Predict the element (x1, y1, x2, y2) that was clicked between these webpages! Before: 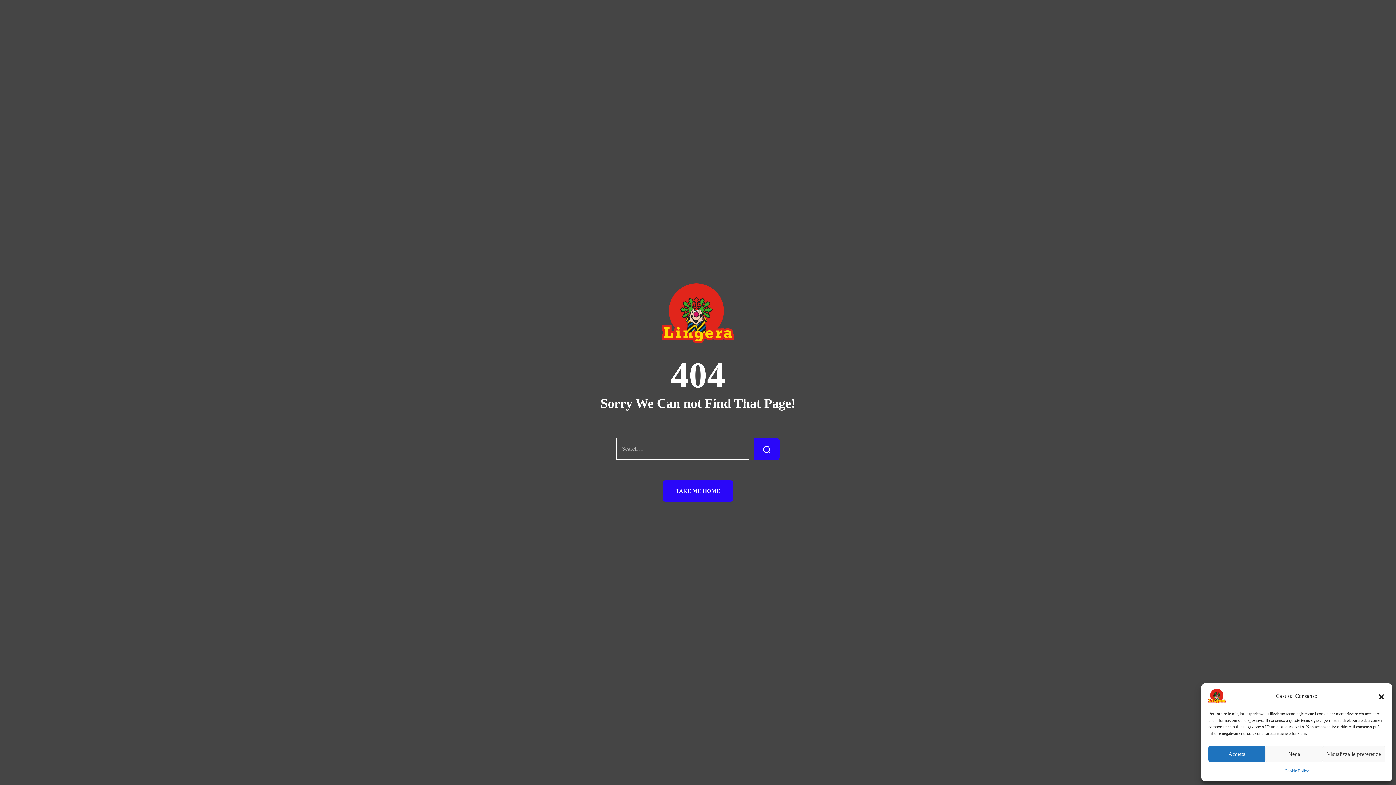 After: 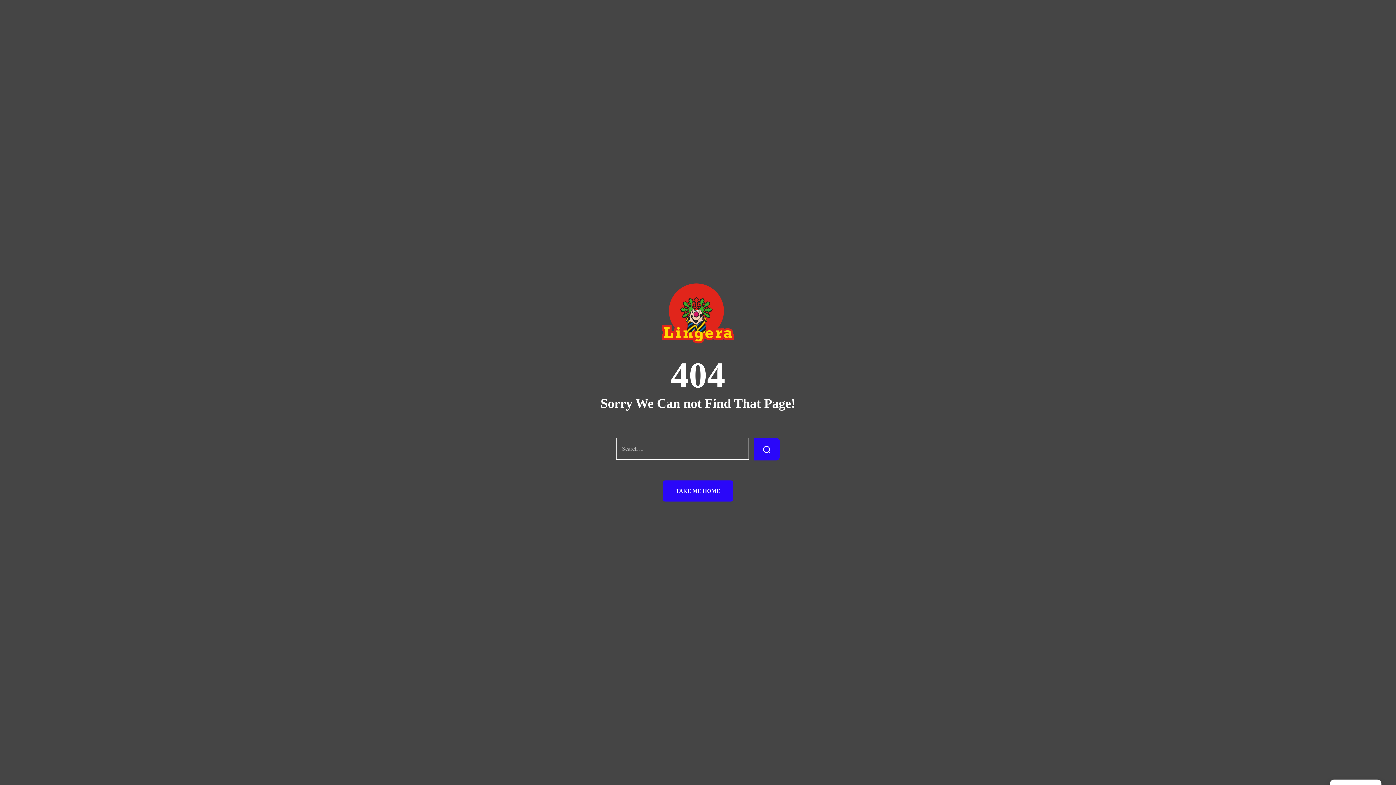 Action: label: Accetta bbox: (1208, 746, 1265, 762)